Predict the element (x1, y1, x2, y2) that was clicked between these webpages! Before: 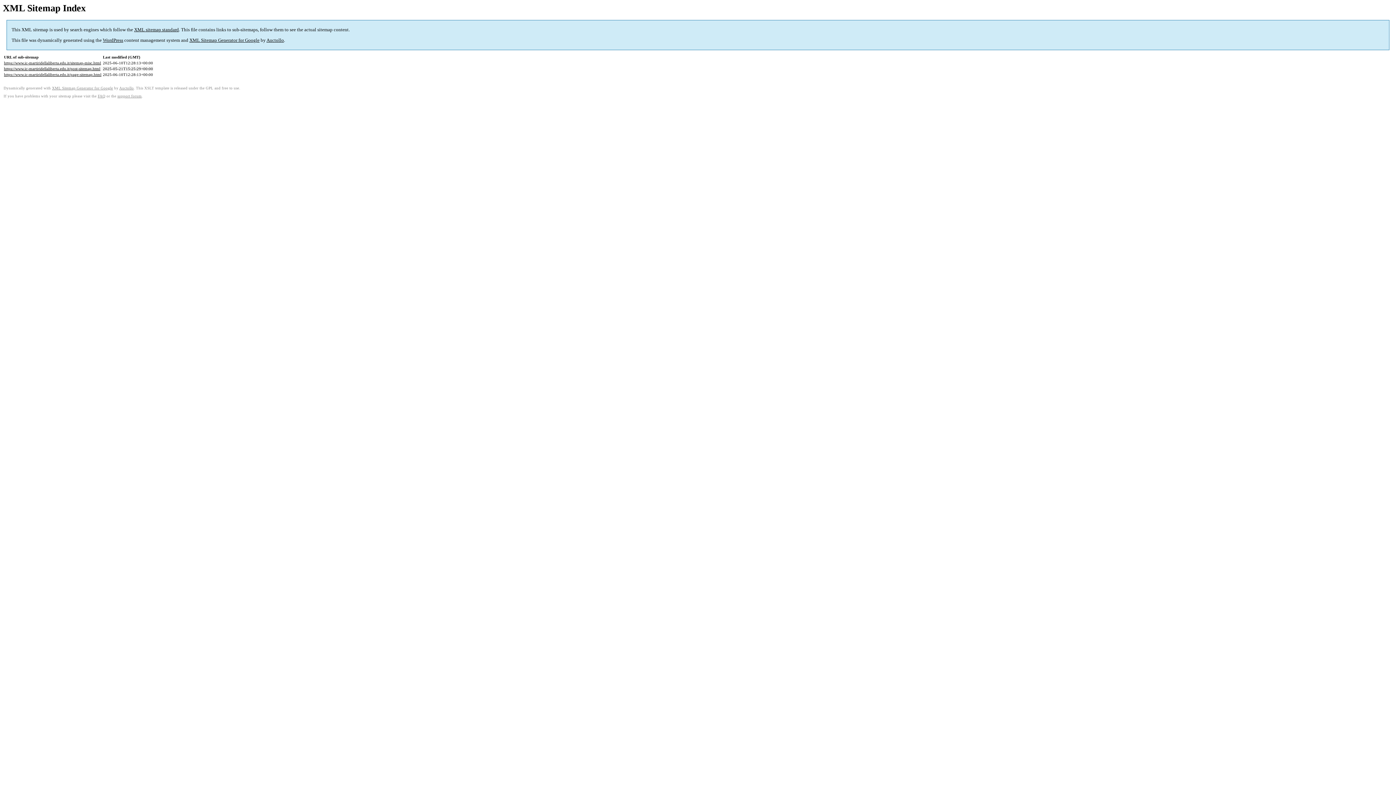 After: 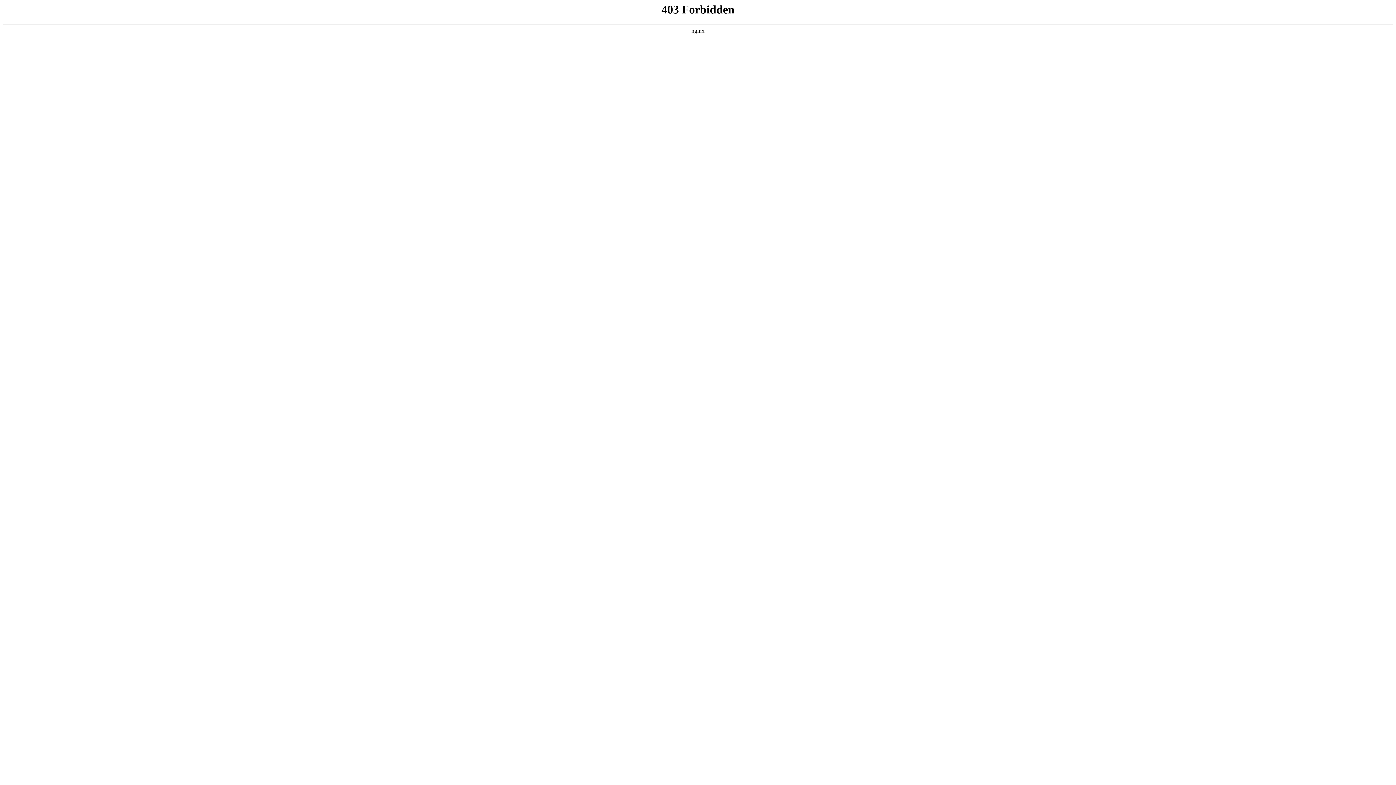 Action: bbox: (117, 94, 141, 98) label: support forum